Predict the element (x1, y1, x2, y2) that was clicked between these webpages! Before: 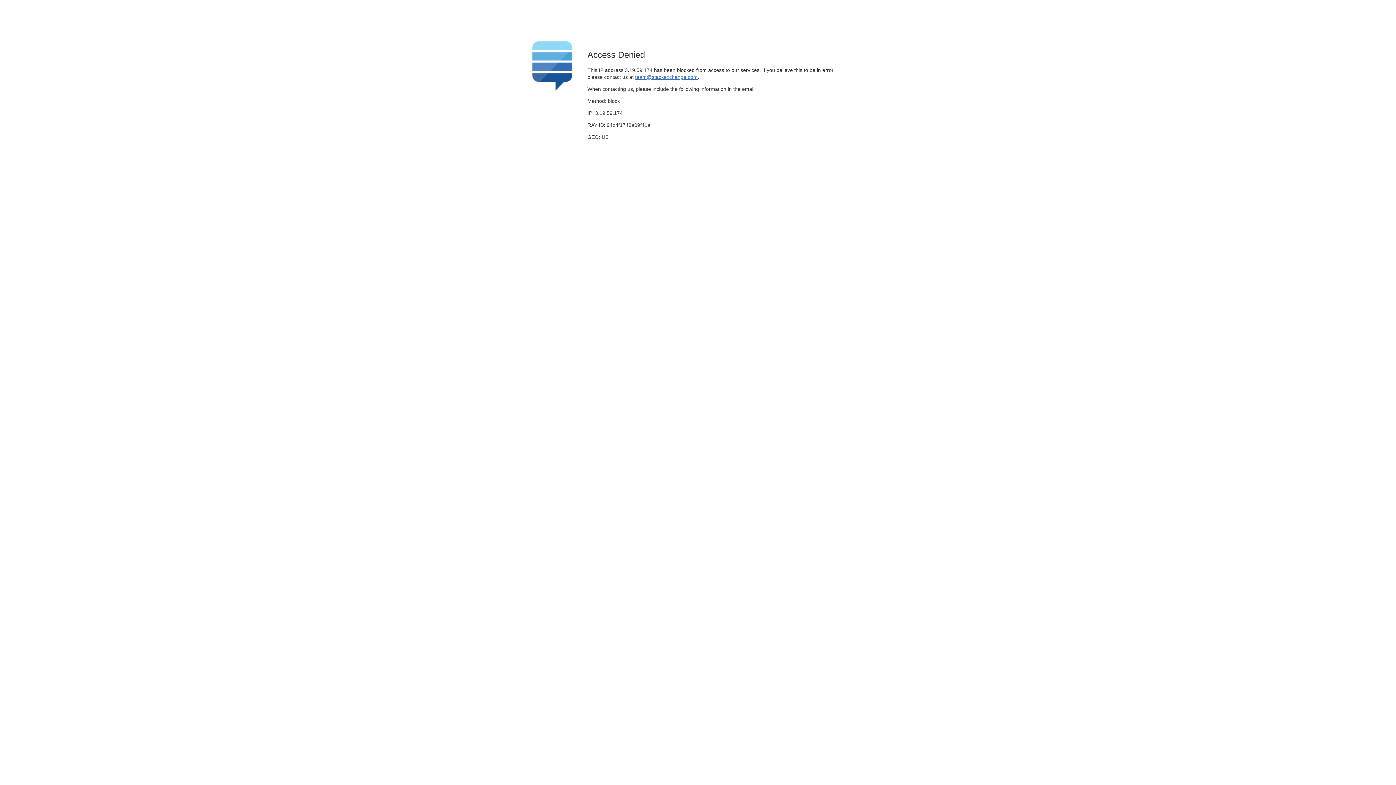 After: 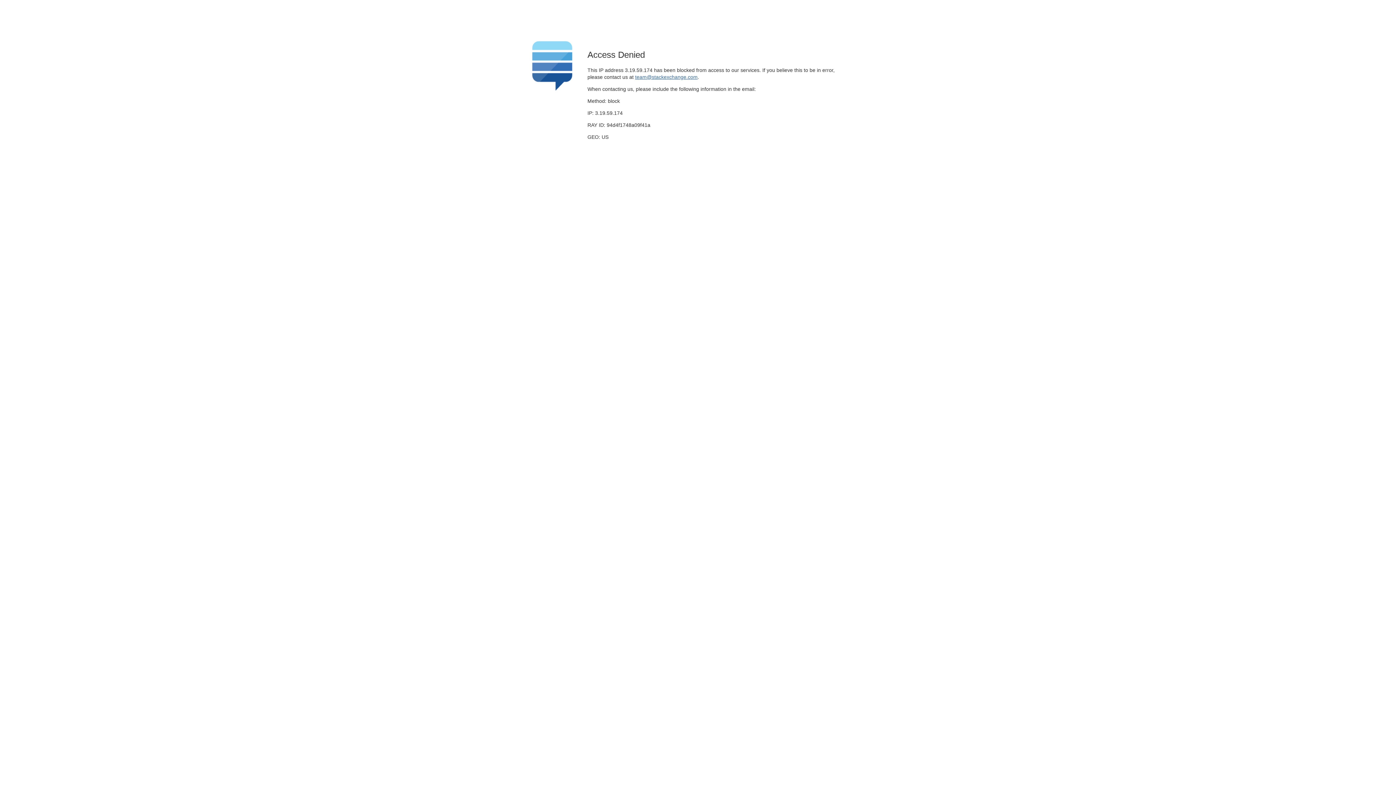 Action: bbox: (635, 74, 697, 79) label: team@stackexchange.com